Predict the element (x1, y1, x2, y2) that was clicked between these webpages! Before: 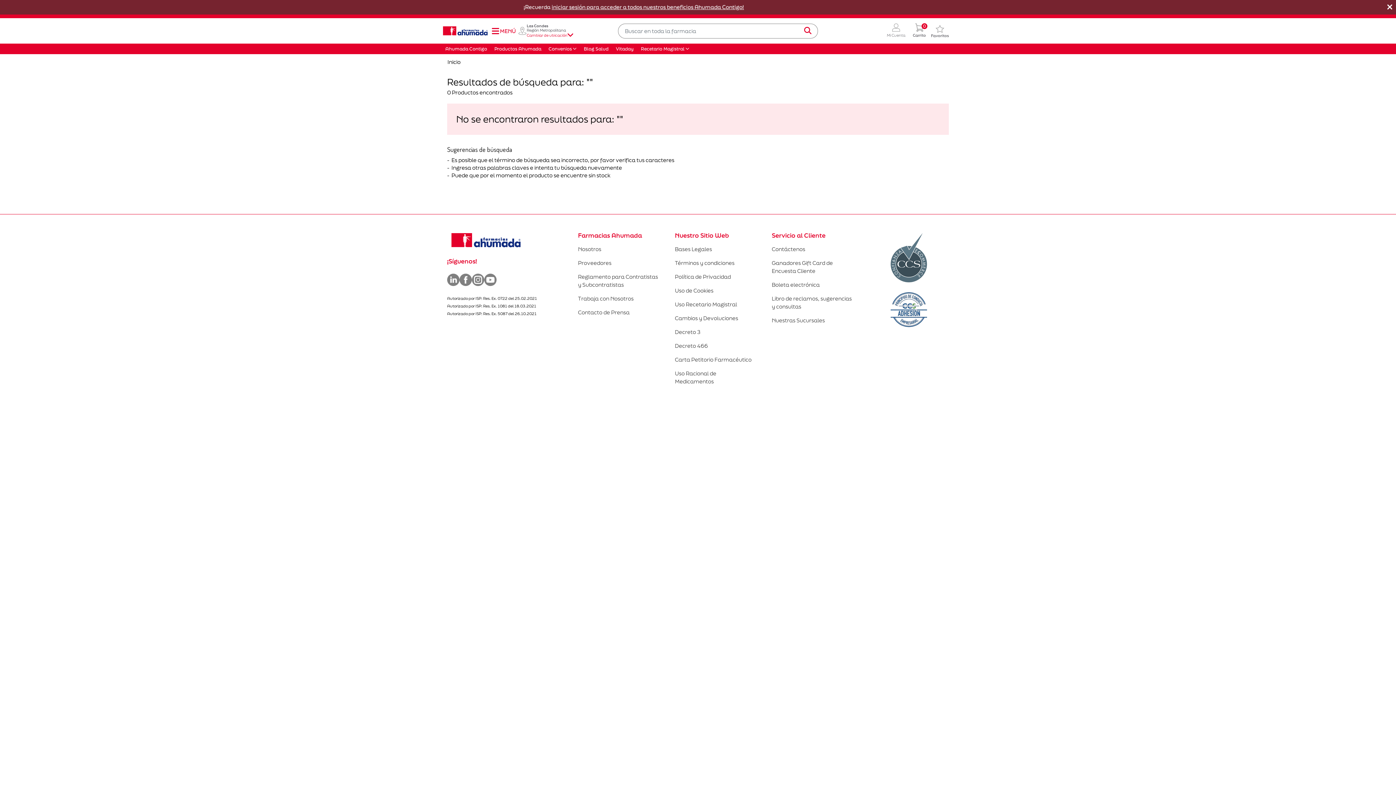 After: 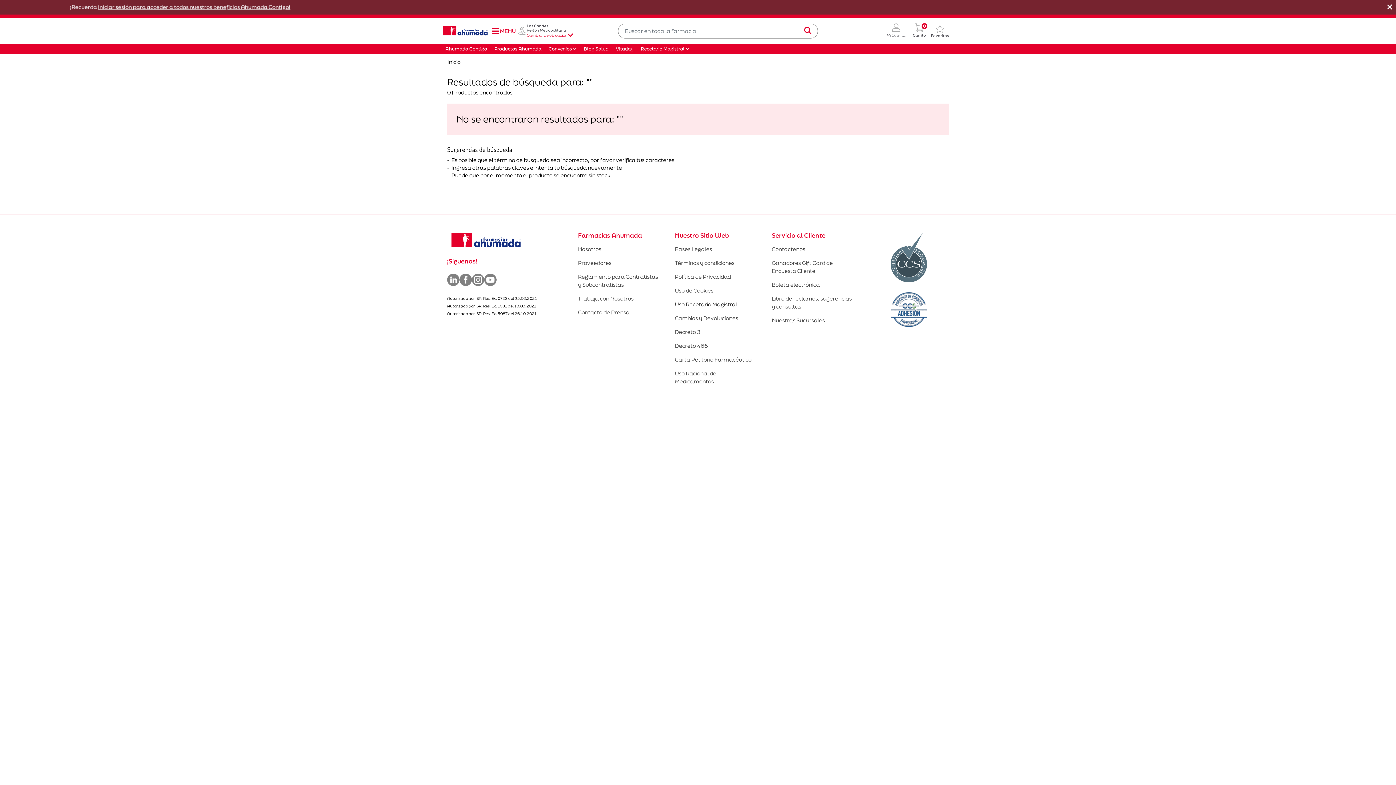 Action: label: Uso Recetario Magistral bbox: (675, 301, 737, 308)